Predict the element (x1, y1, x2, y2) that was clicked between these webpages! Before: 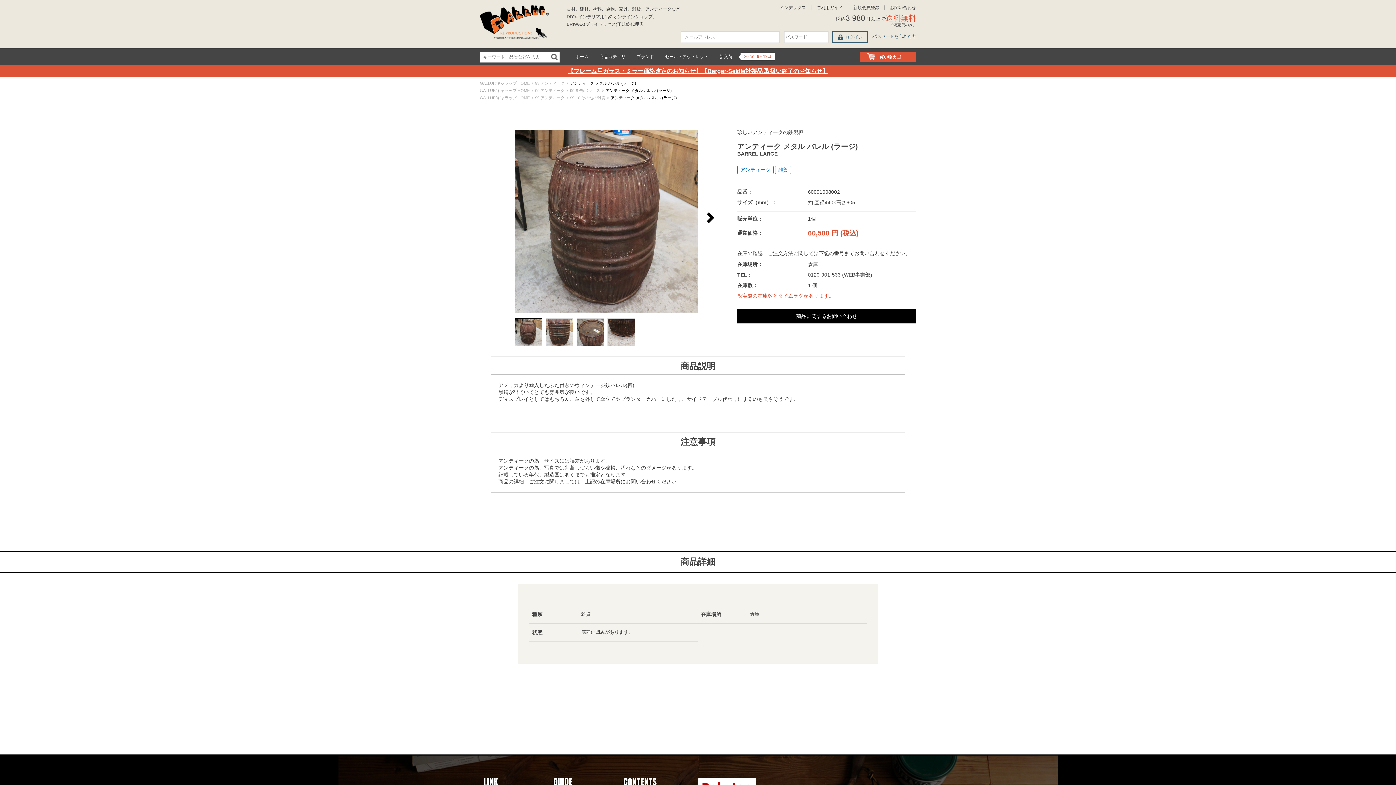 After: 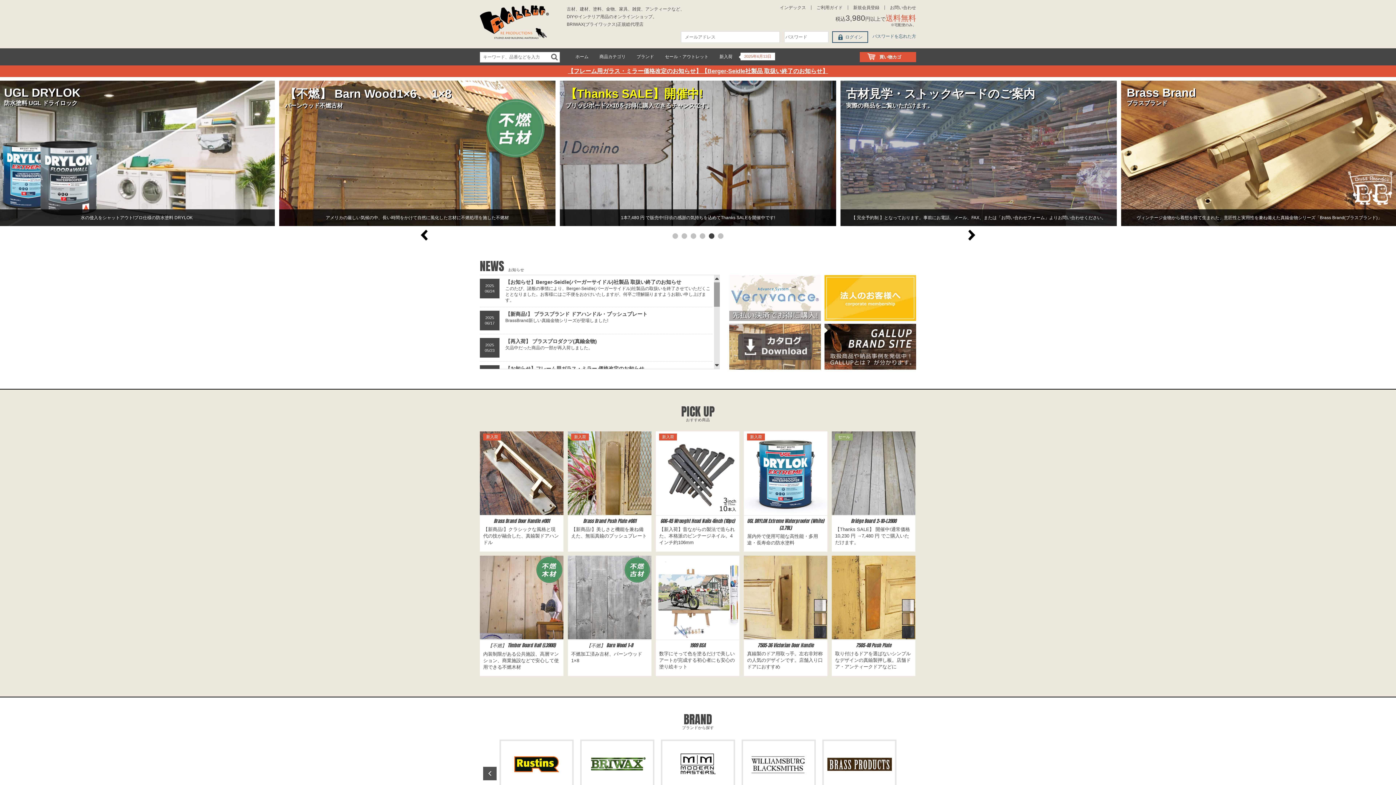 Action: bbox: (480, 5, 549, 38)